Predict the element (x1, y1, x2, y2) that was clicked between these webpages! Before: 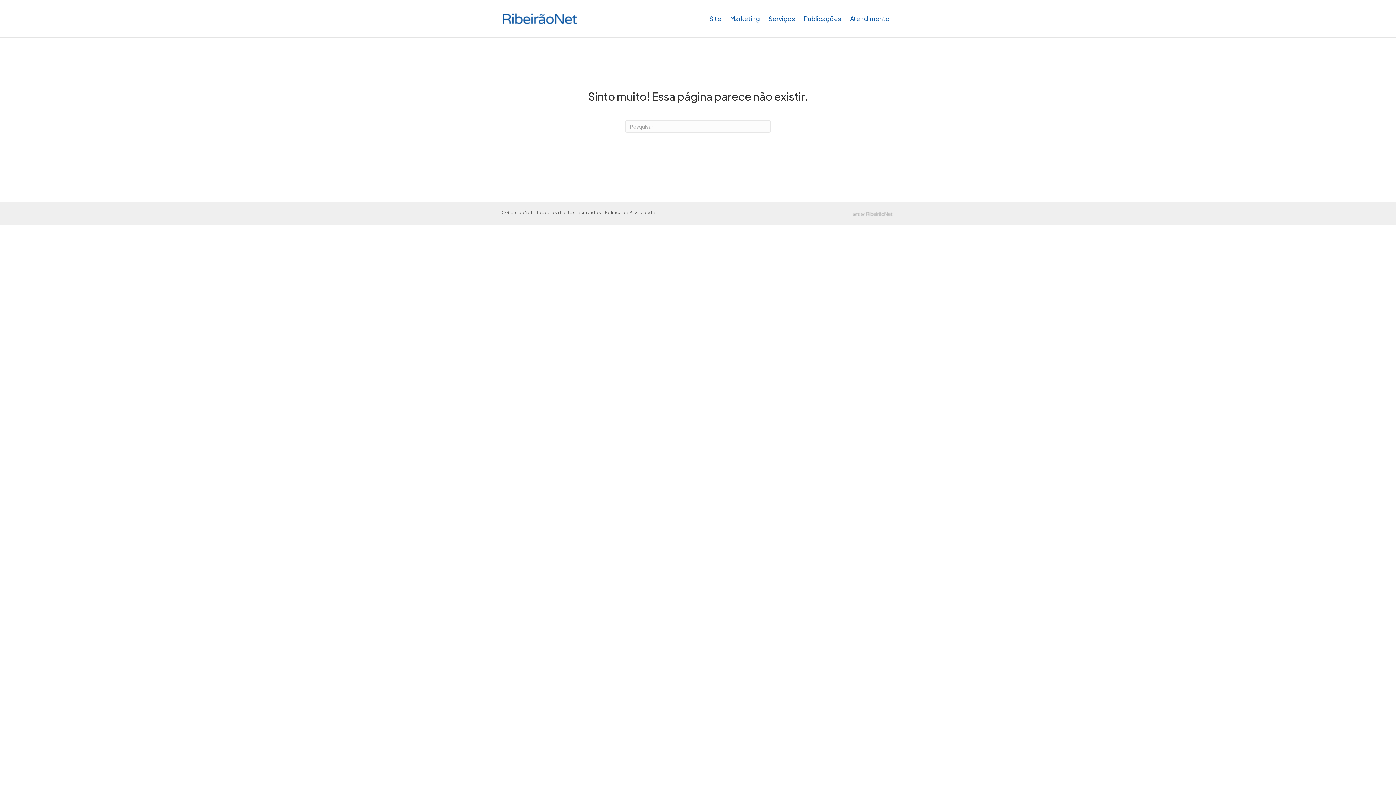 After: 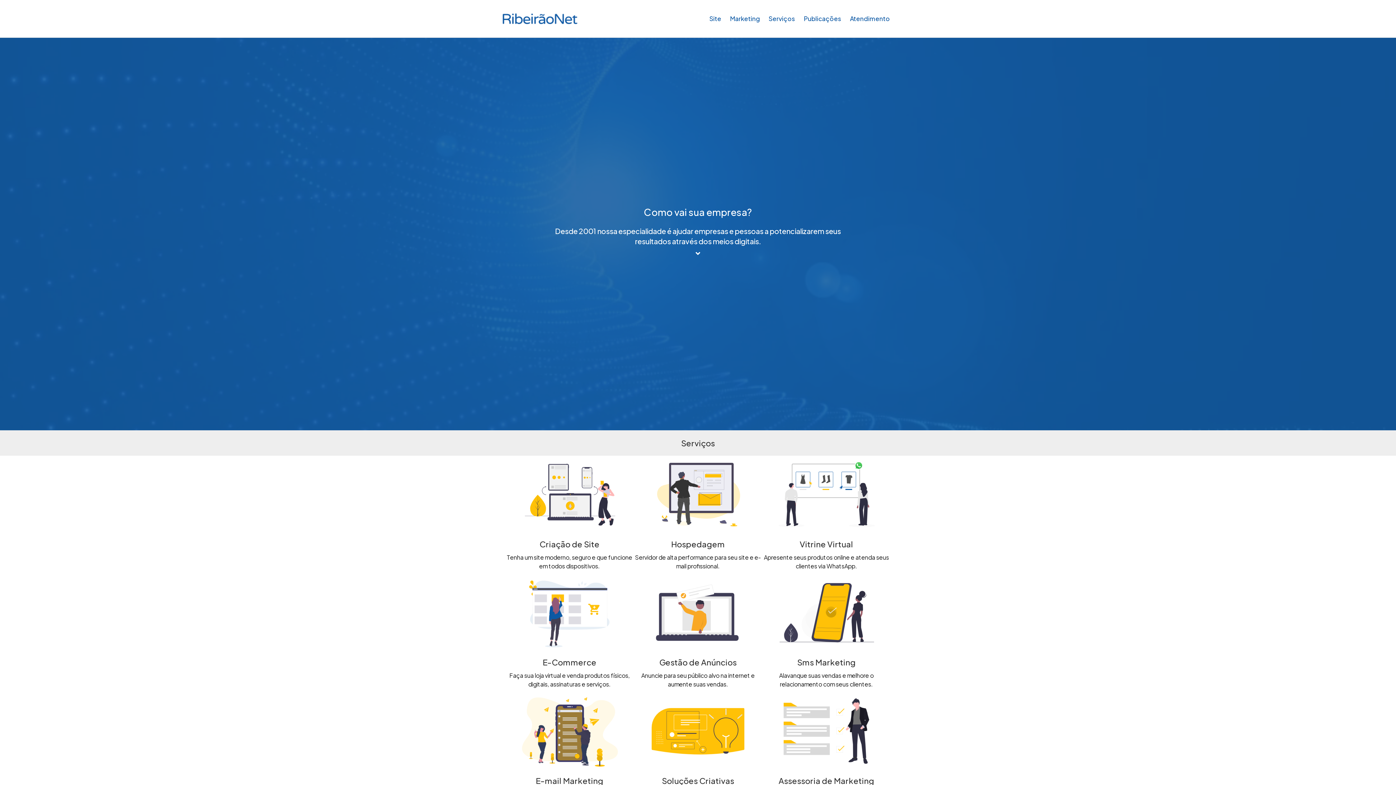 Action: bbox: (501, 14, 578, 21)